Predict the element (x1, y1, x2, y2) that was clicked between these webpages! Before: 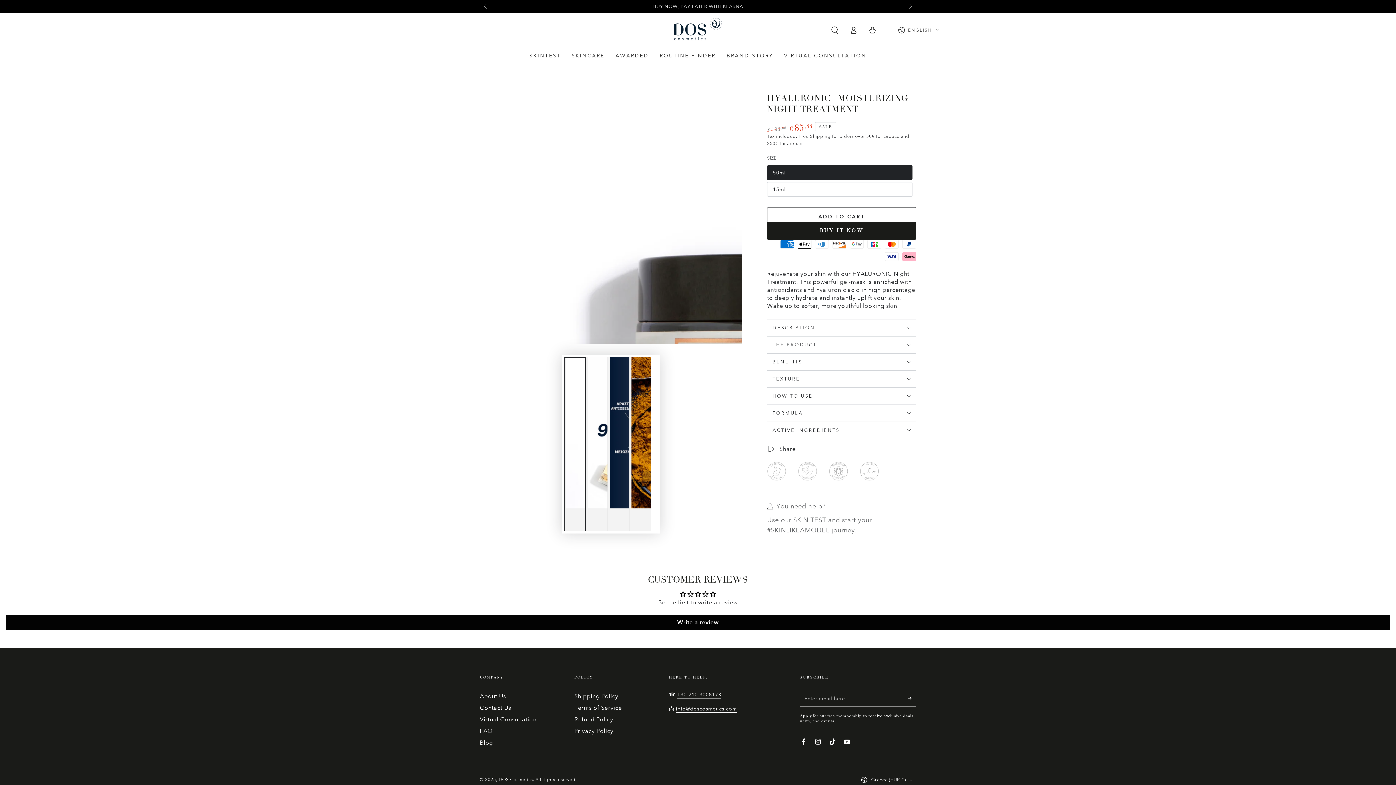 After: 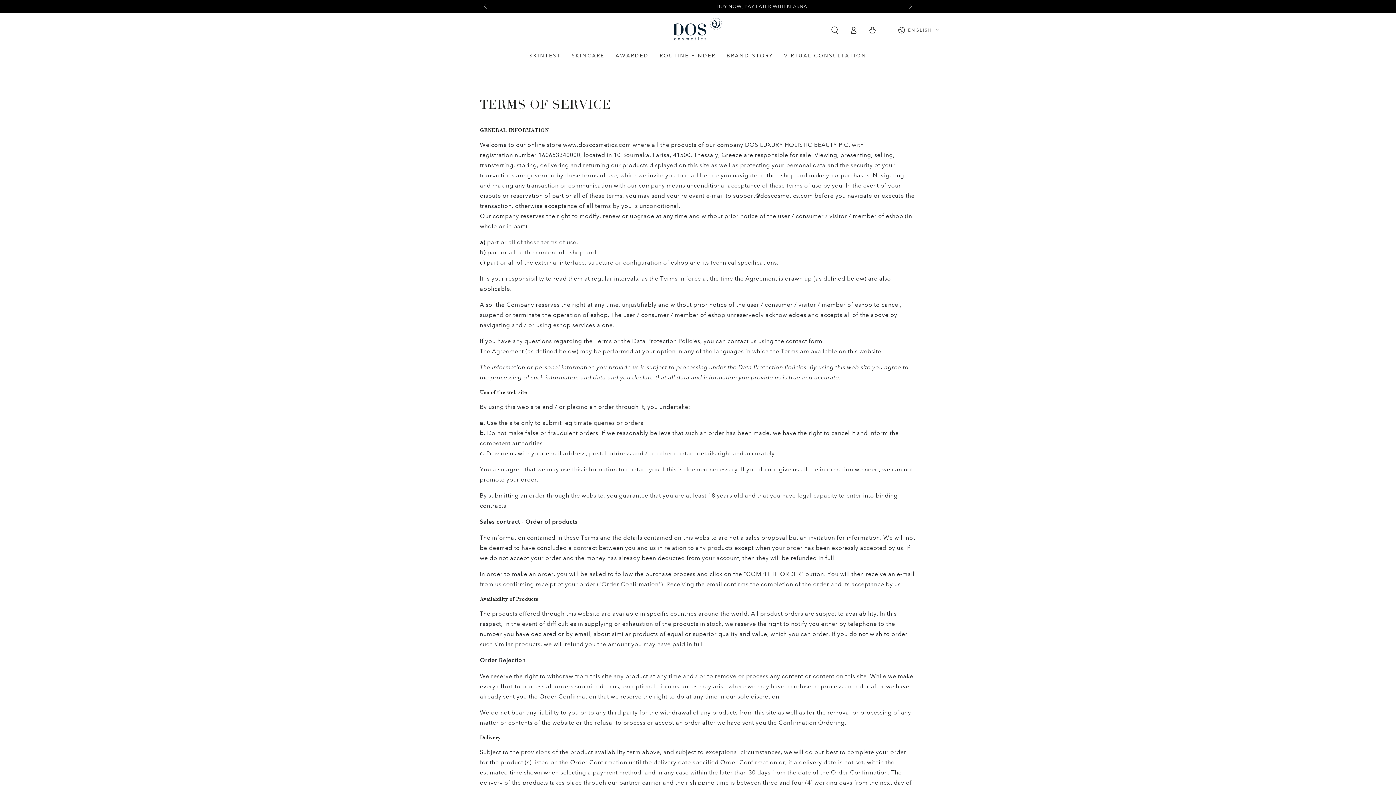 Action: bbox: (574, 704, 622, 711) label: Terms of Service